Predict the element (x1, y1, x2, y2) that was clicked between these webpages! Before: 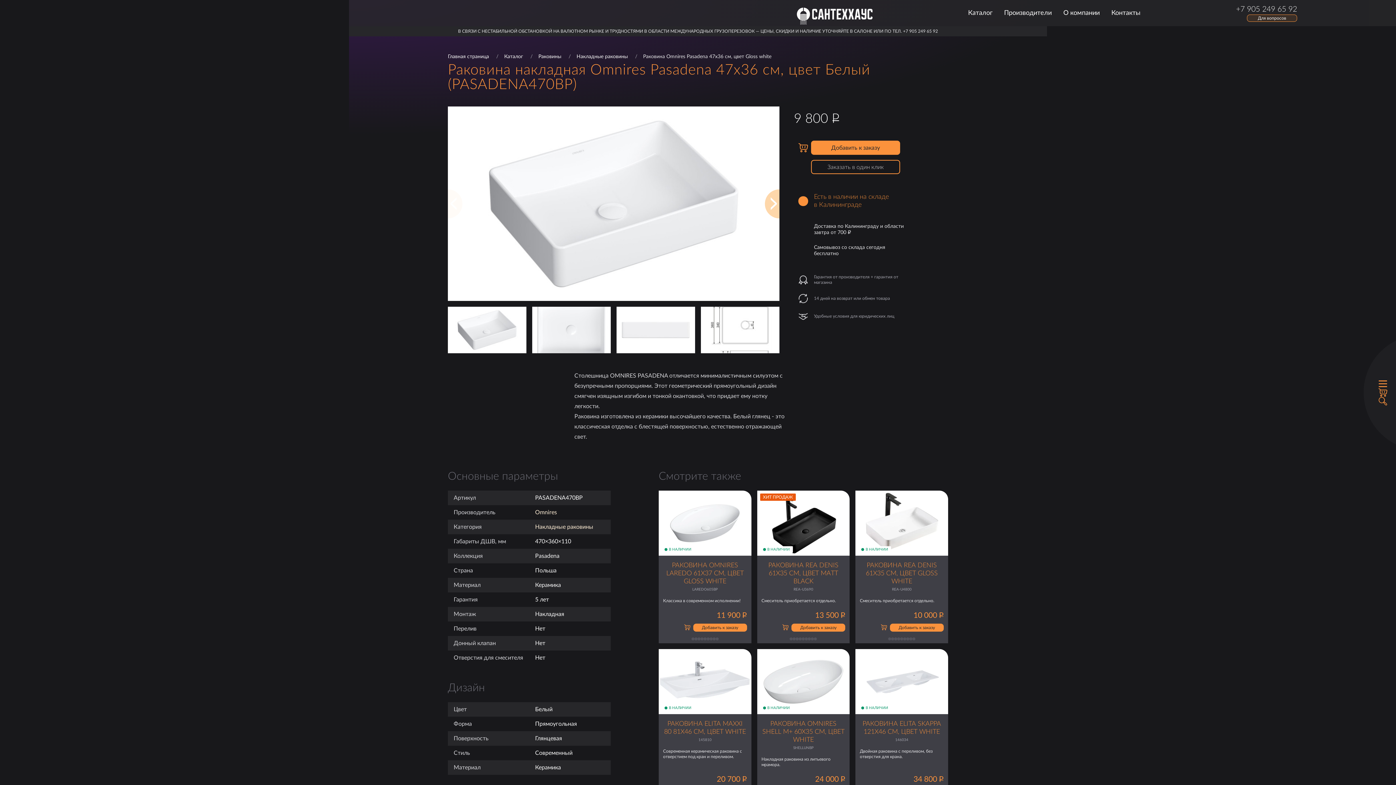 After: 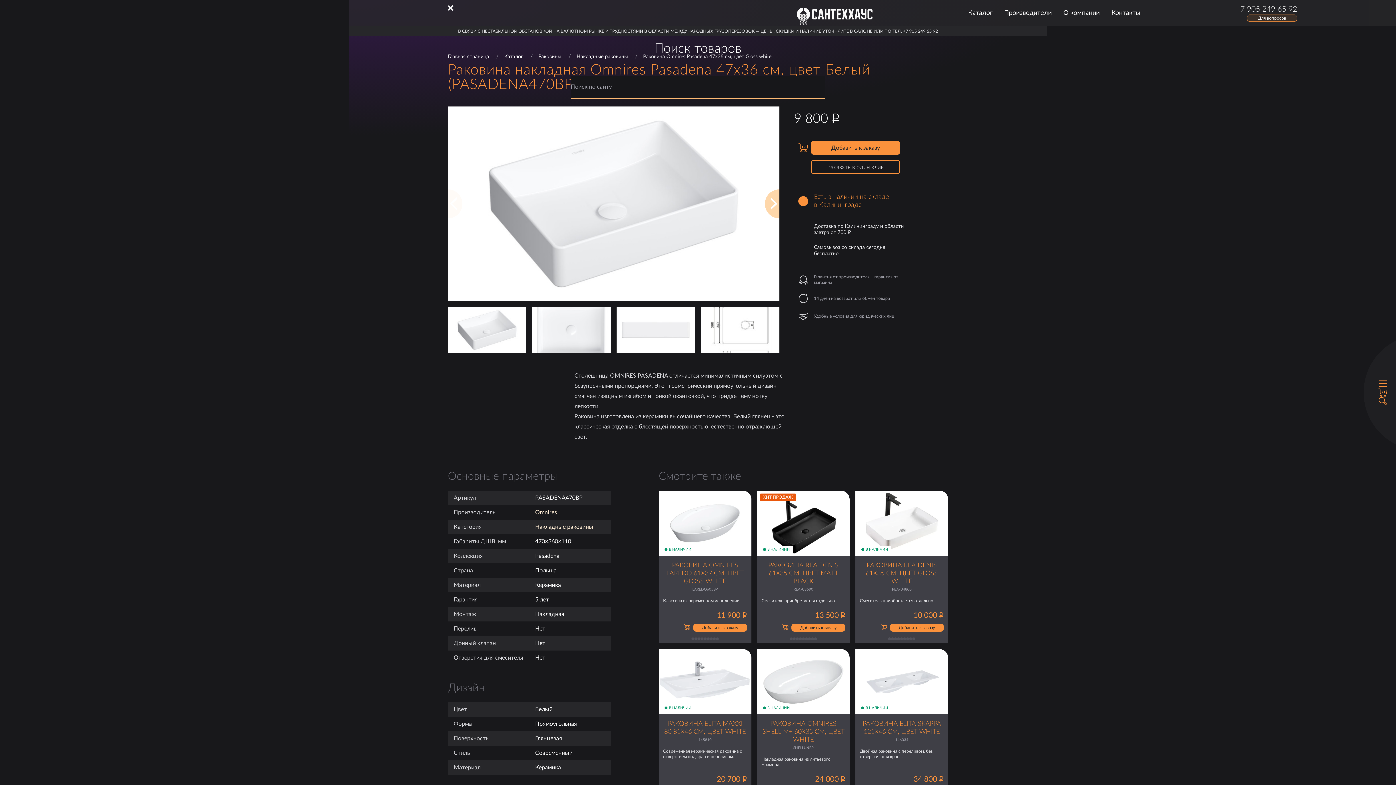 Action: bbox: (1378, 397, 1387, 405) label: Открыть поиск